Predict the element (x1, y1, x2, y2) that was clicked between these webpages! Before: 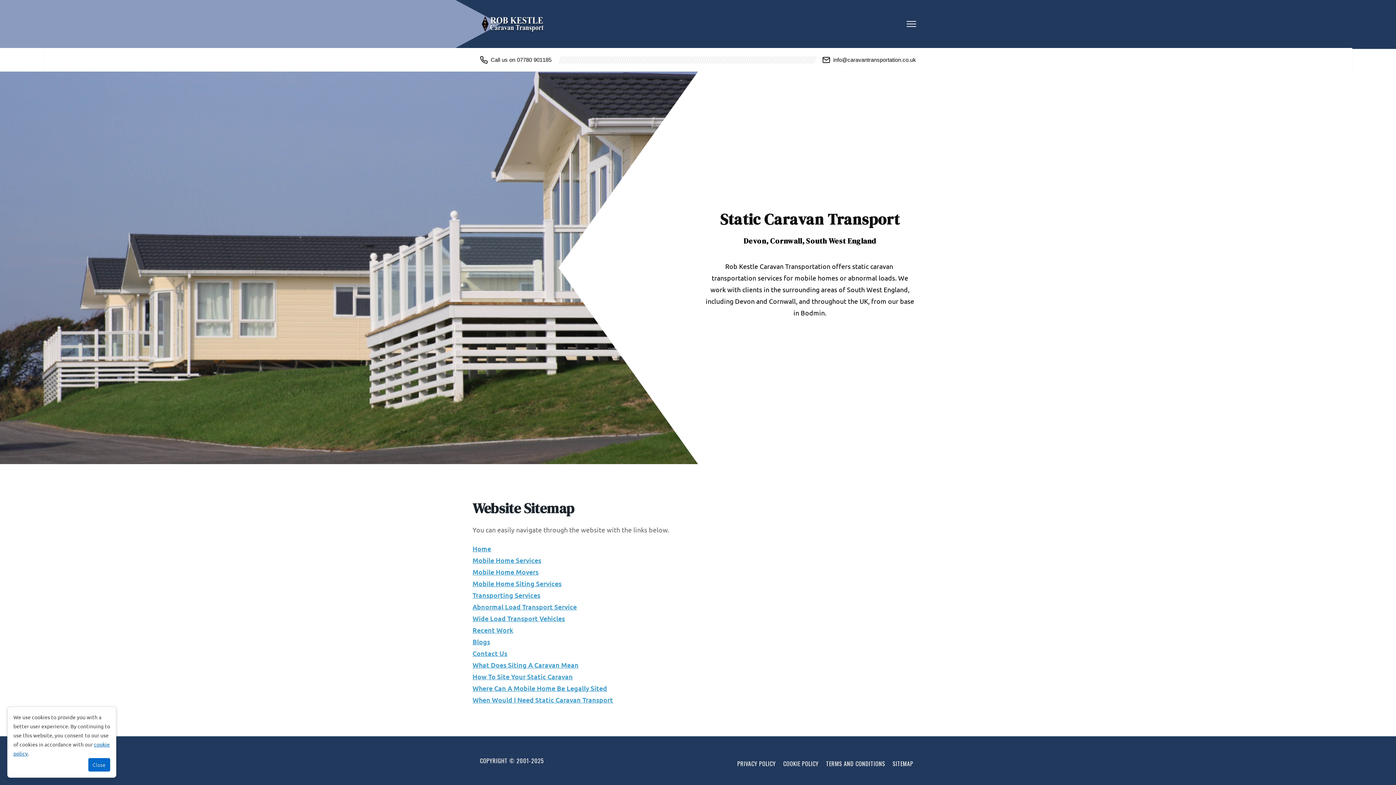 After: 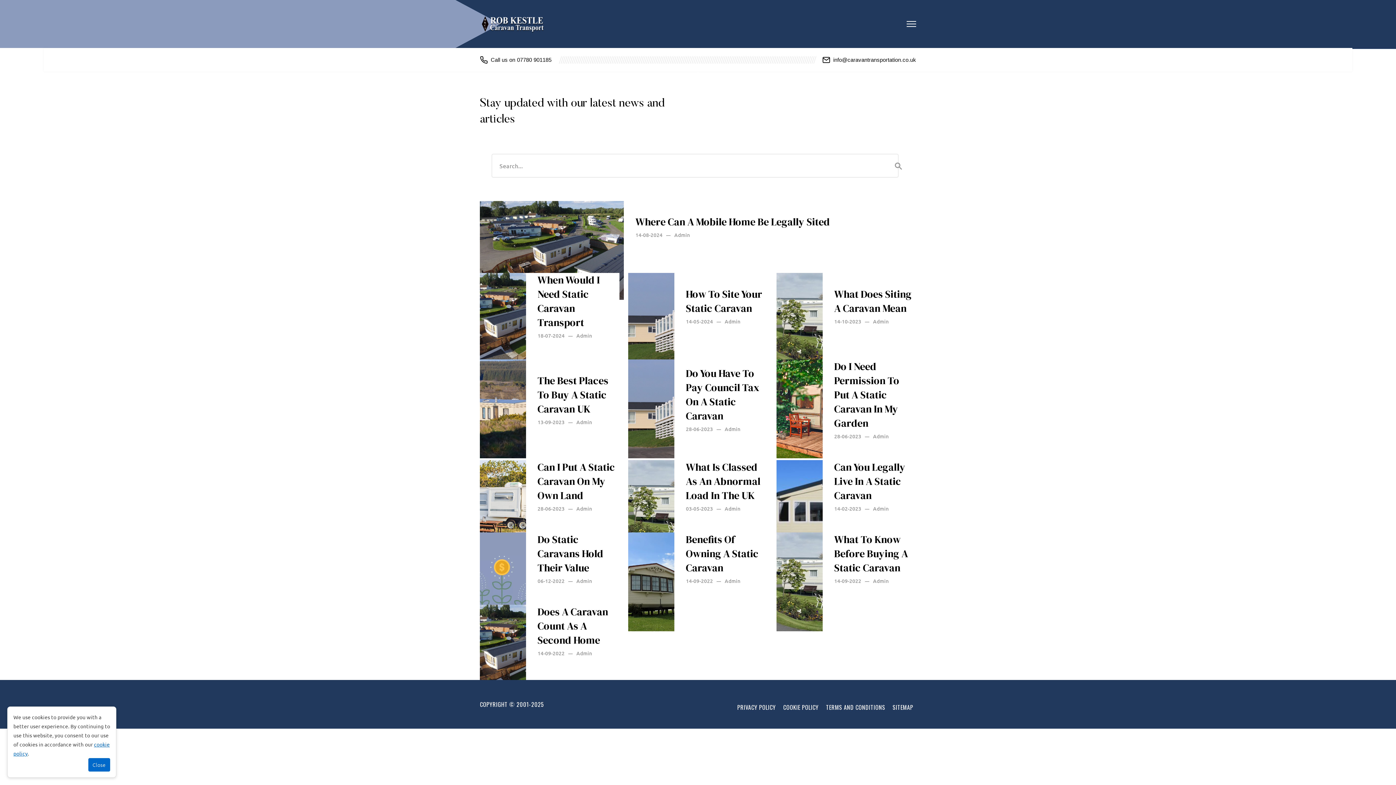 Action: label: Blogs bbox: (472, 637, 490, 646)